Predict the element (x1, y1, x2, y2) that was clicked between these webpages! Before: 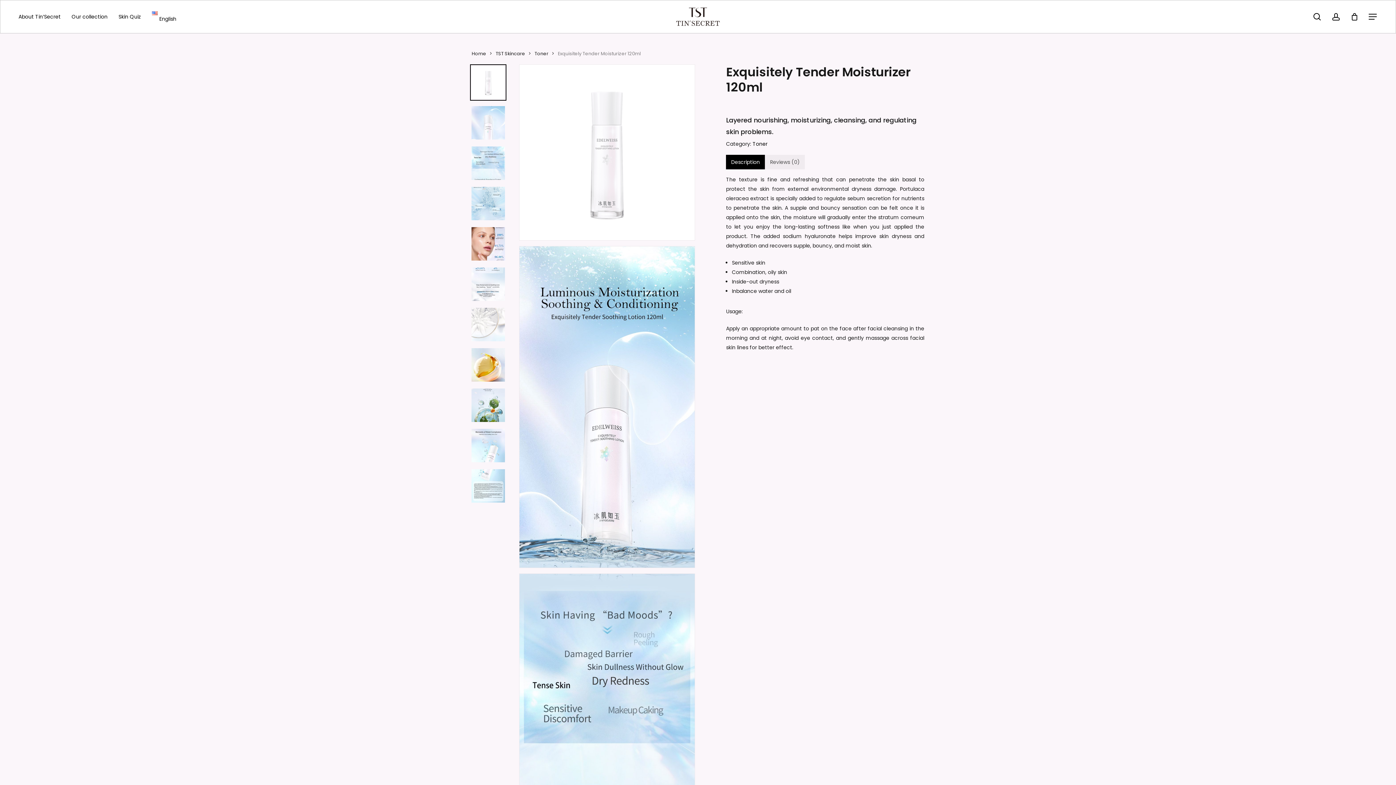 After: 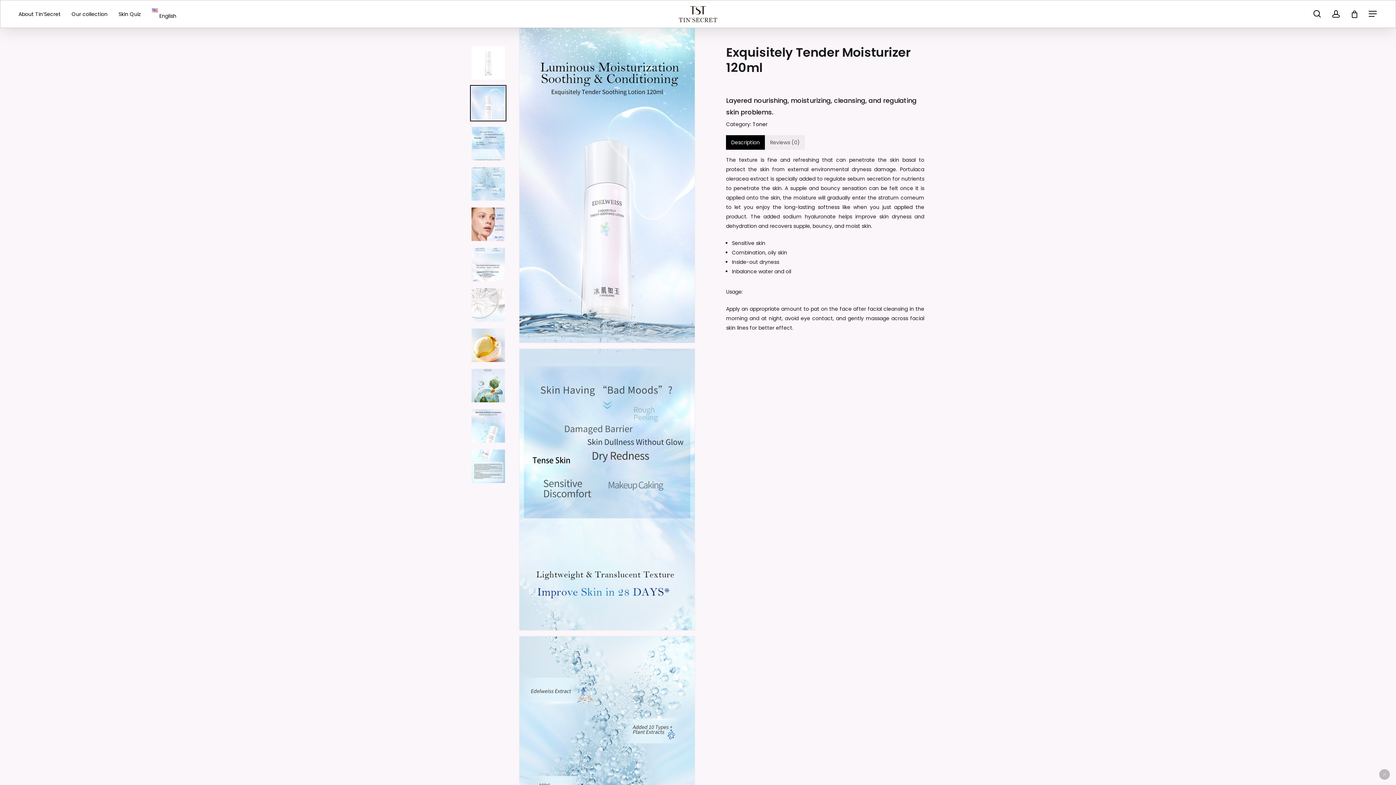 Action: bbox: (470, 104, 506, 141)